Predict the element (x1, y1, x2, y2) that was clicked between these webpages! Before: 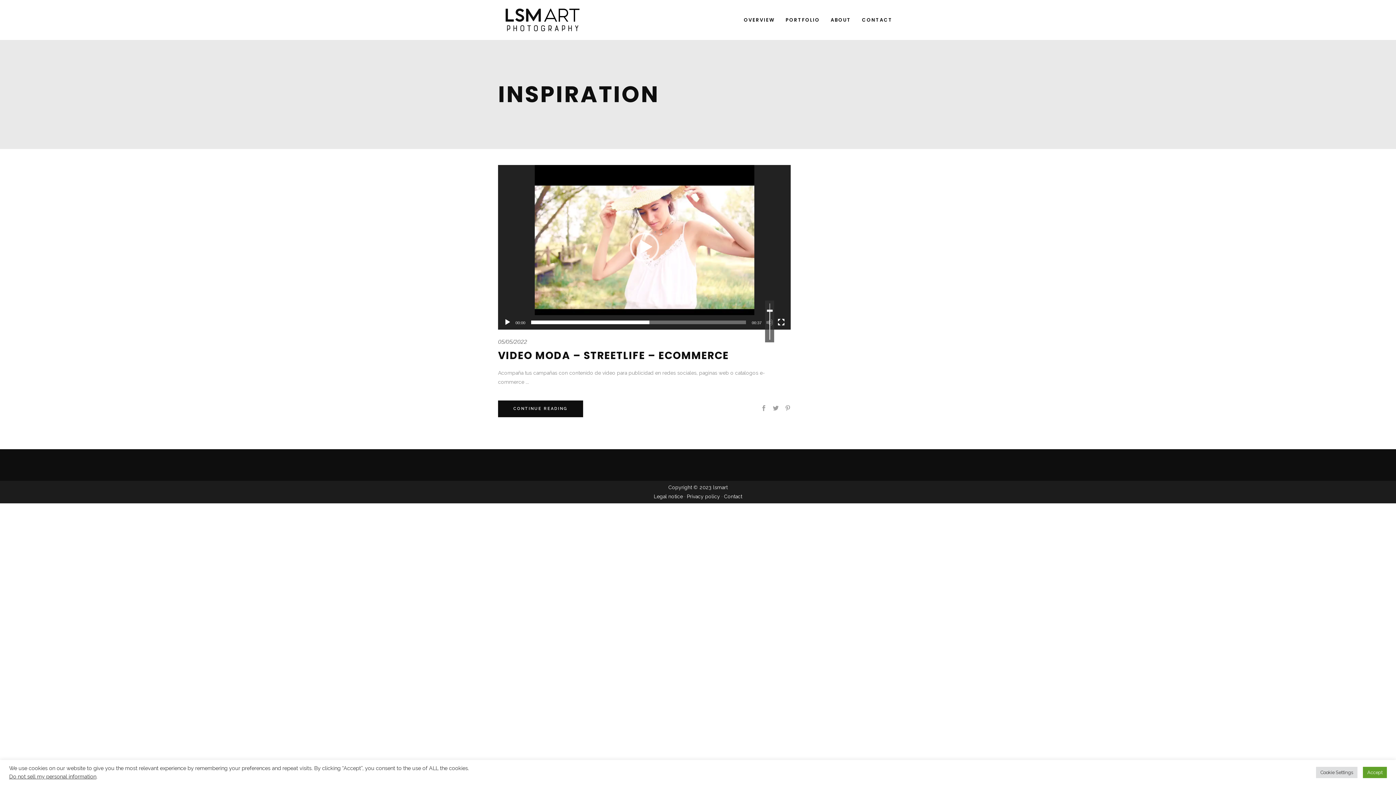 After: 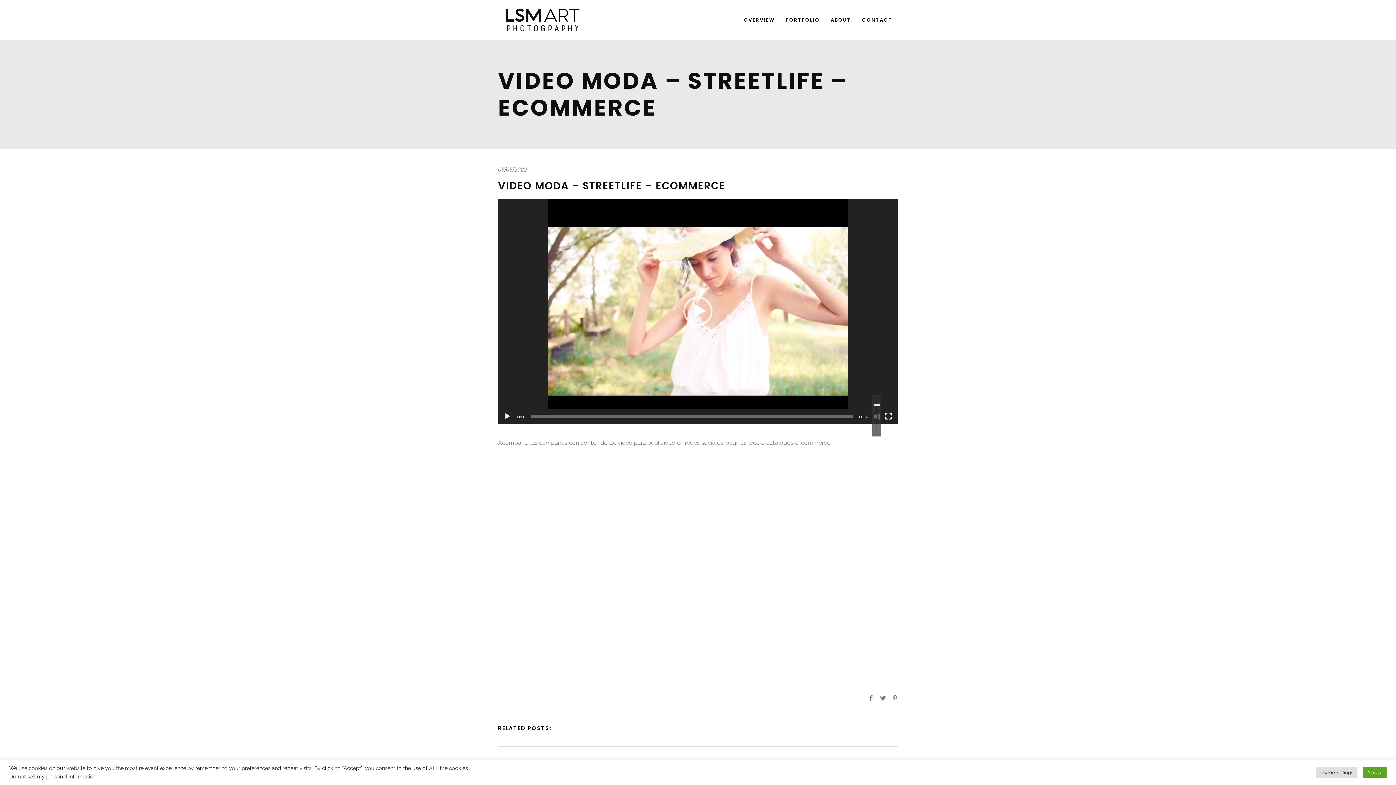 Action: bbox: (498, 348, 729, 362) label: VIDEO MODA – STREETLIFE – ECOMMERCE